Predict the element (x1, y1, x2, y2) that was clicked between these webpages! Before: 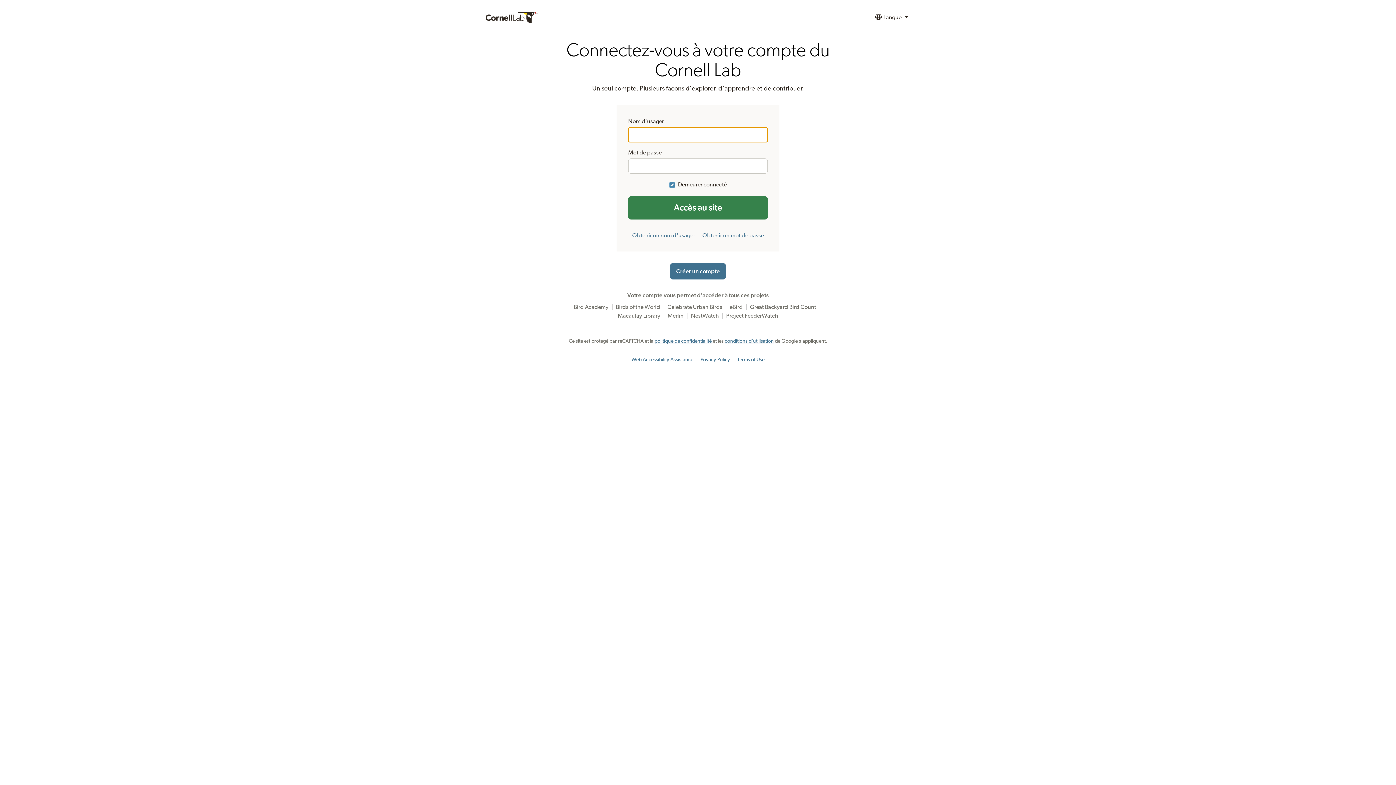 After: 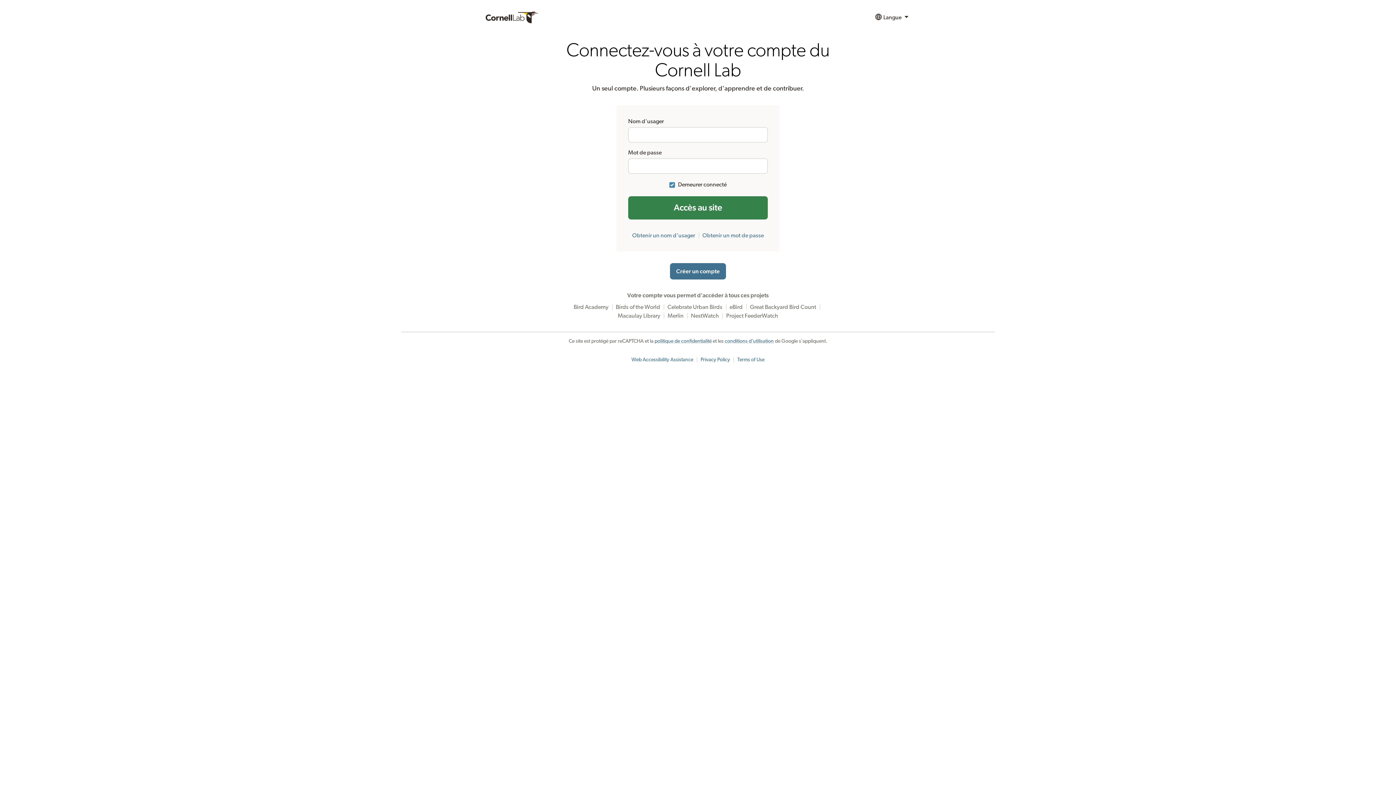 Action: bbox: (700, 357, 730, 362) label: Privacy Policy